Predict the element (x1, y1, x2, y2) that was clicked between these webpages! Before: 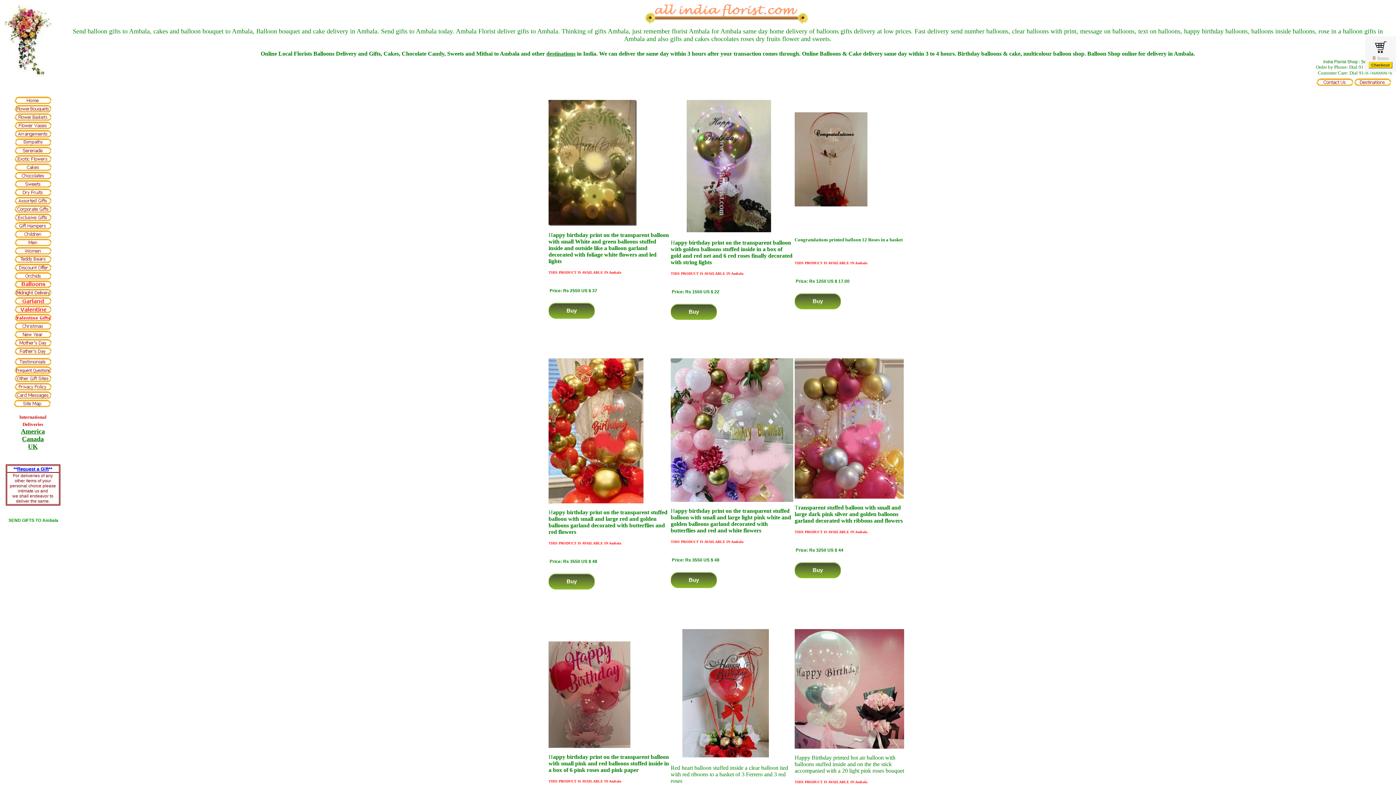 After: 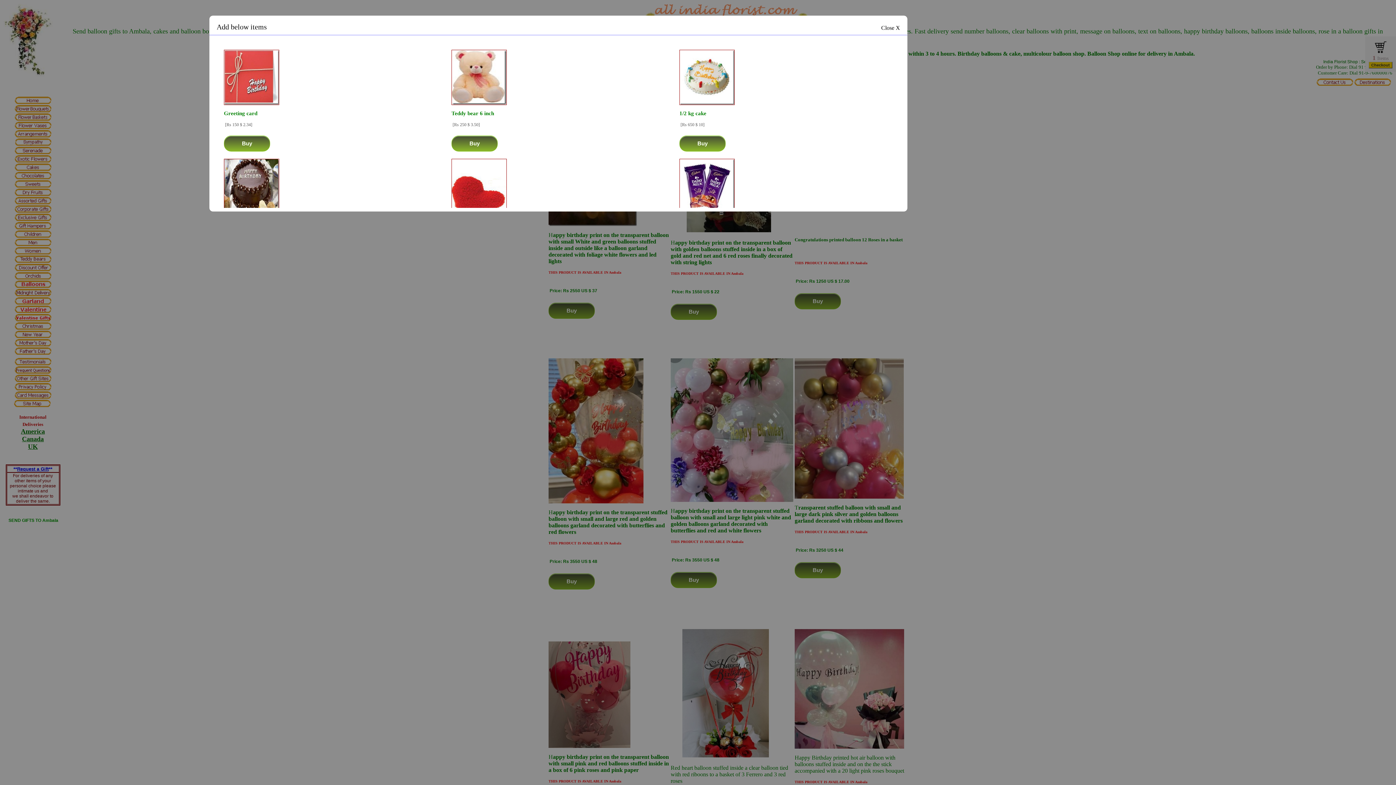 Action: bbox: (548, 302, 594, 318) label: Buy